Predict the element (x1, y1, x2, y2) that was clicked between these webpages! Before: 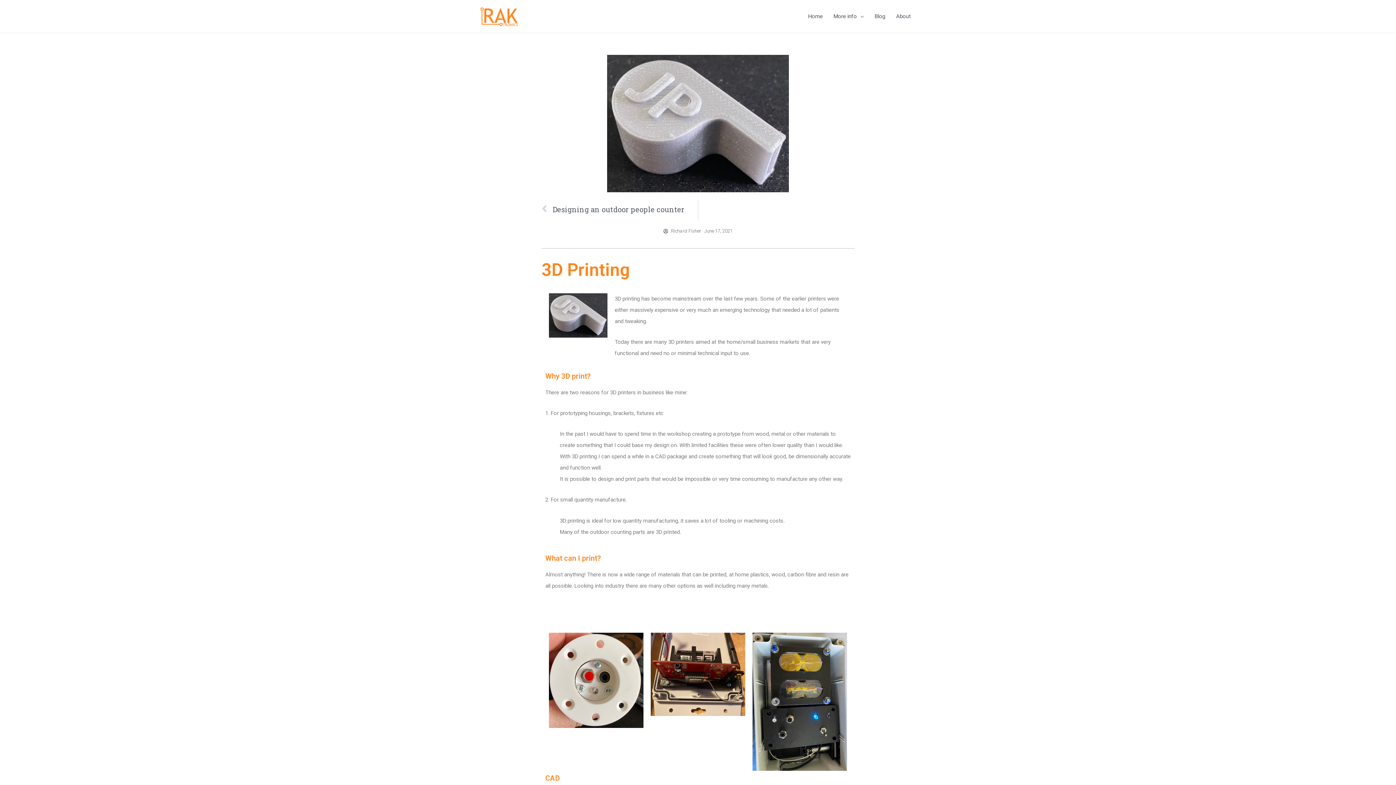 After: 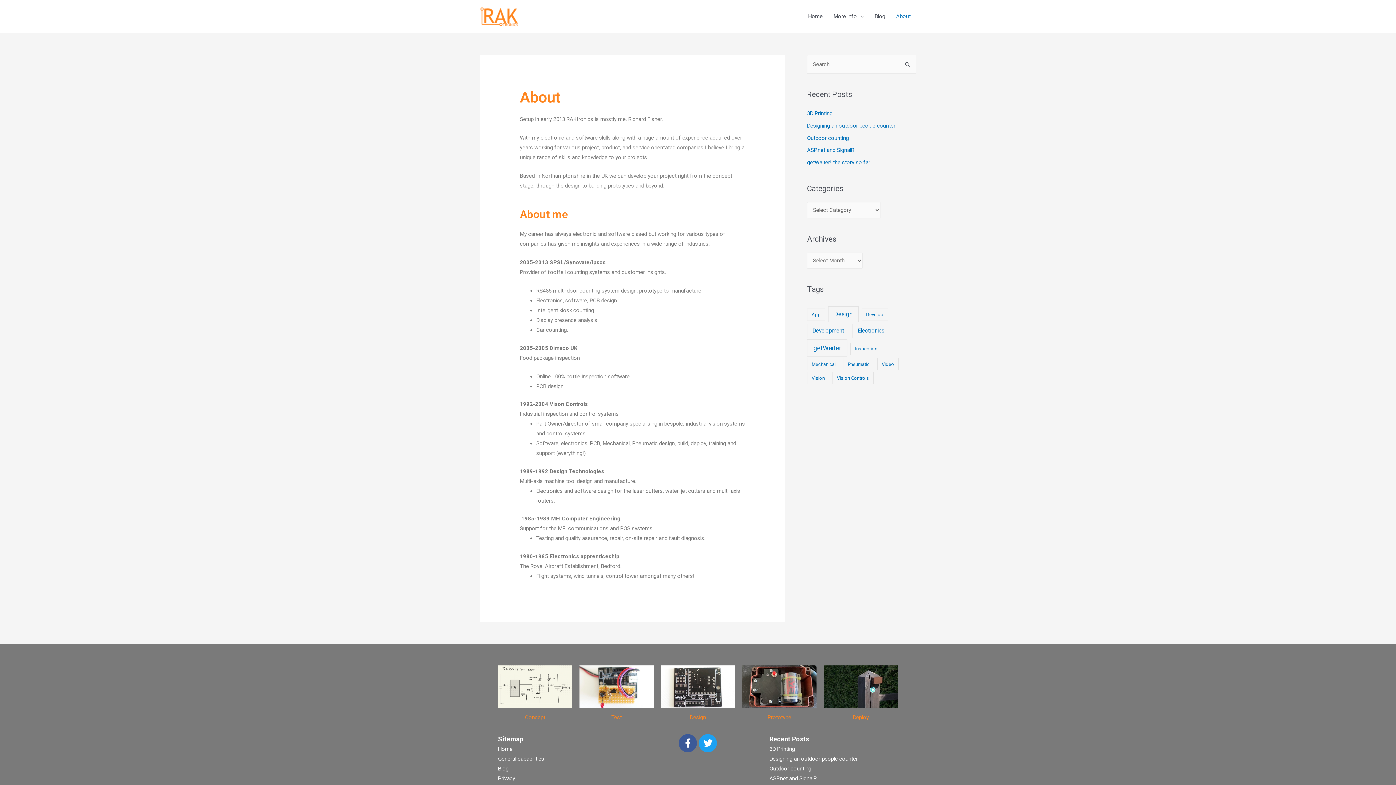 Action: bbox: (890, 5, 916, 27) label: About